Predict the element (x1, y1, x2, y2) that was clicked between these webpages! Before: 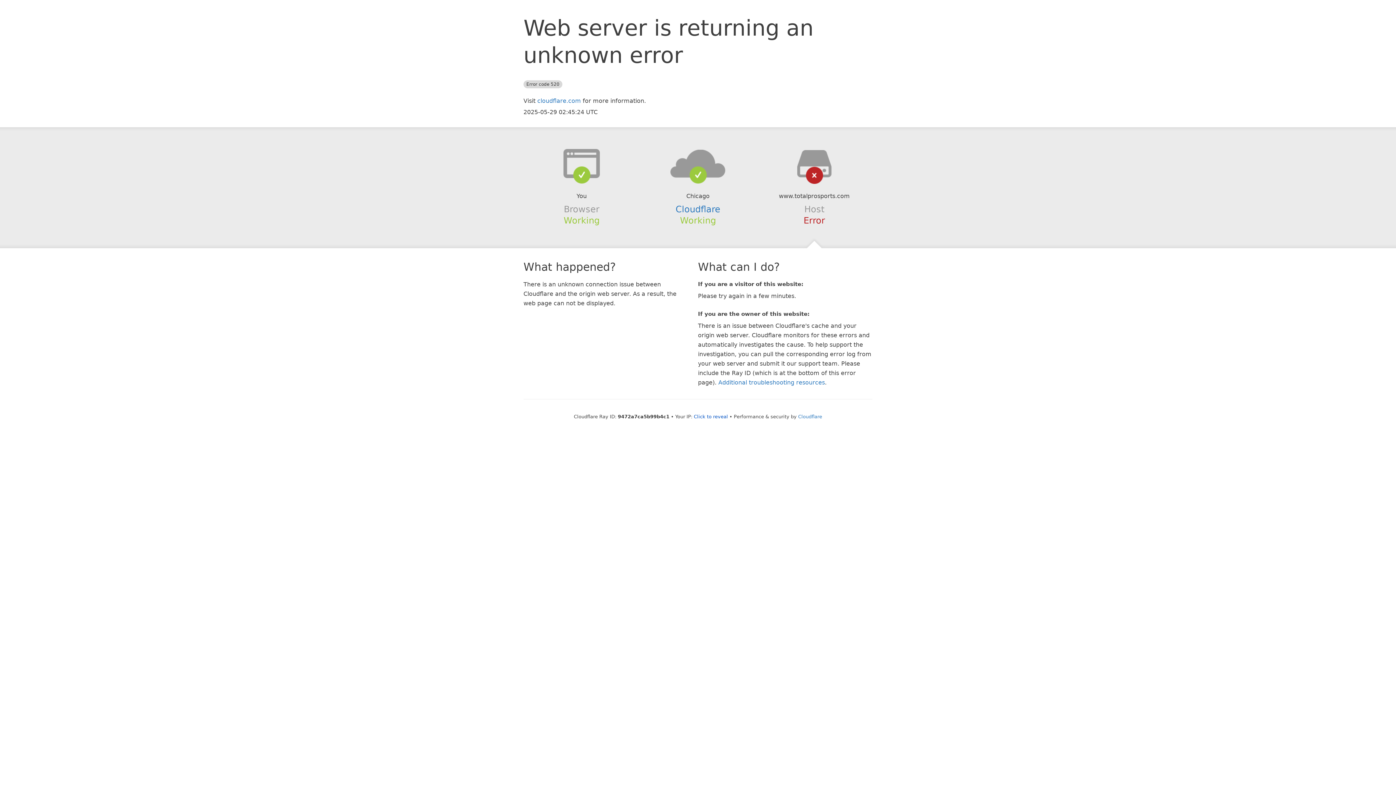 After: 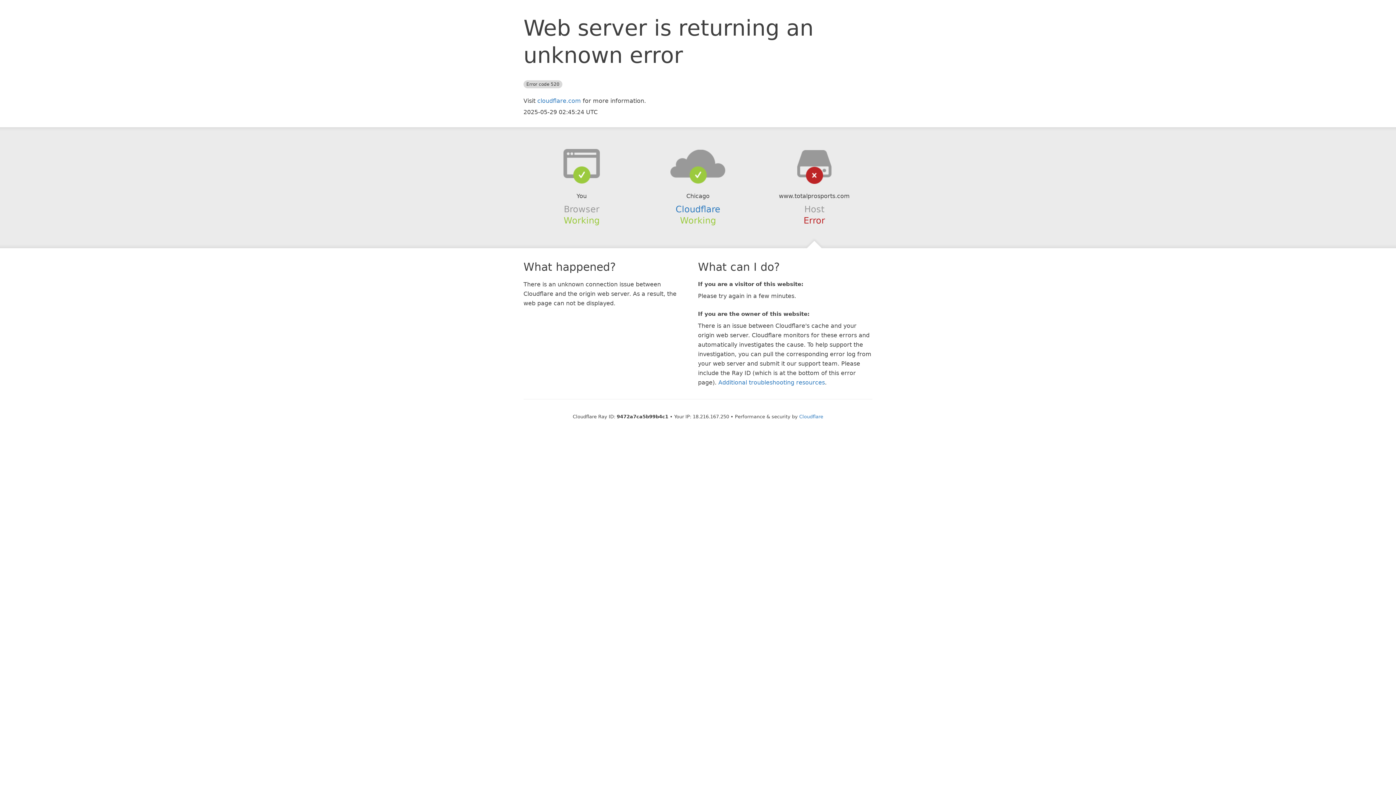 Action: label: Click to reveal bbox: (694, 414, 728, 419)